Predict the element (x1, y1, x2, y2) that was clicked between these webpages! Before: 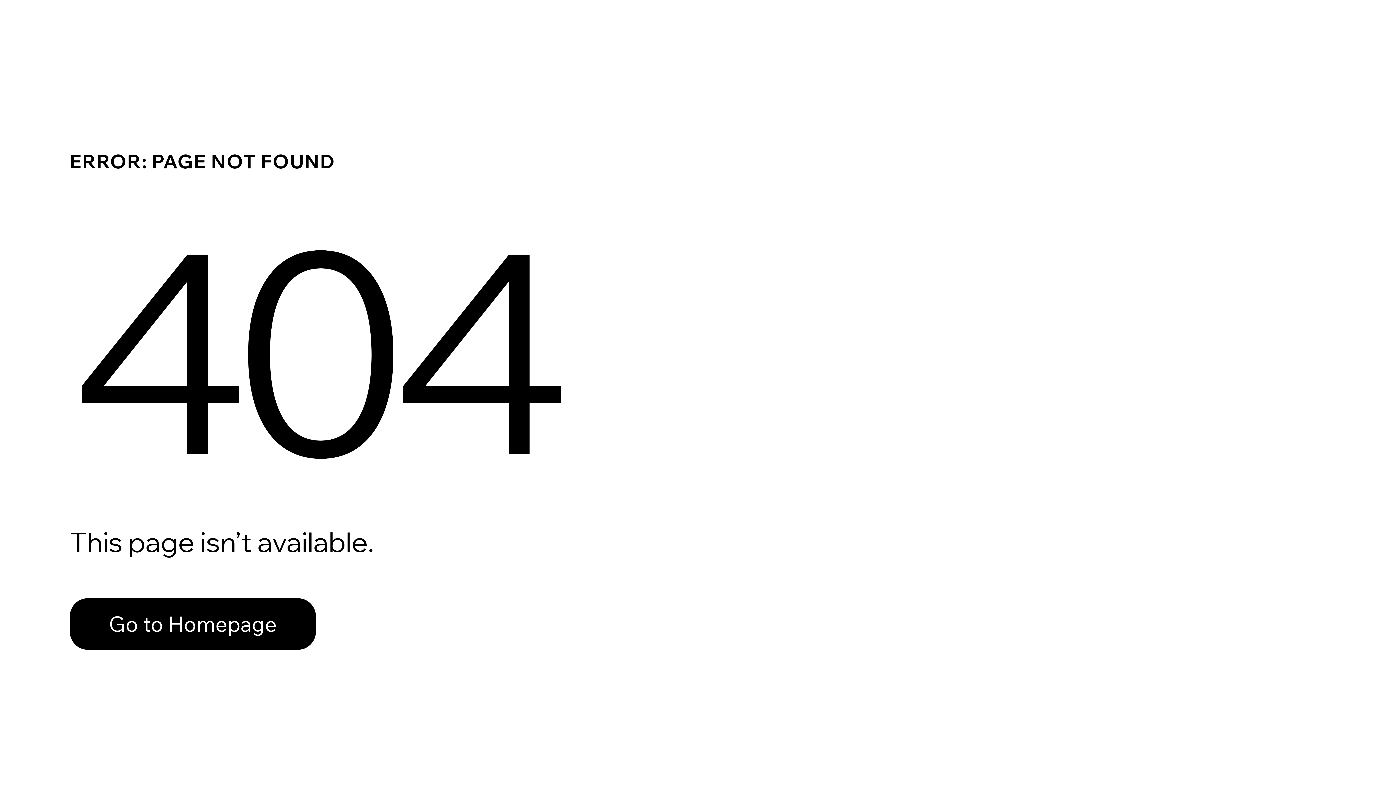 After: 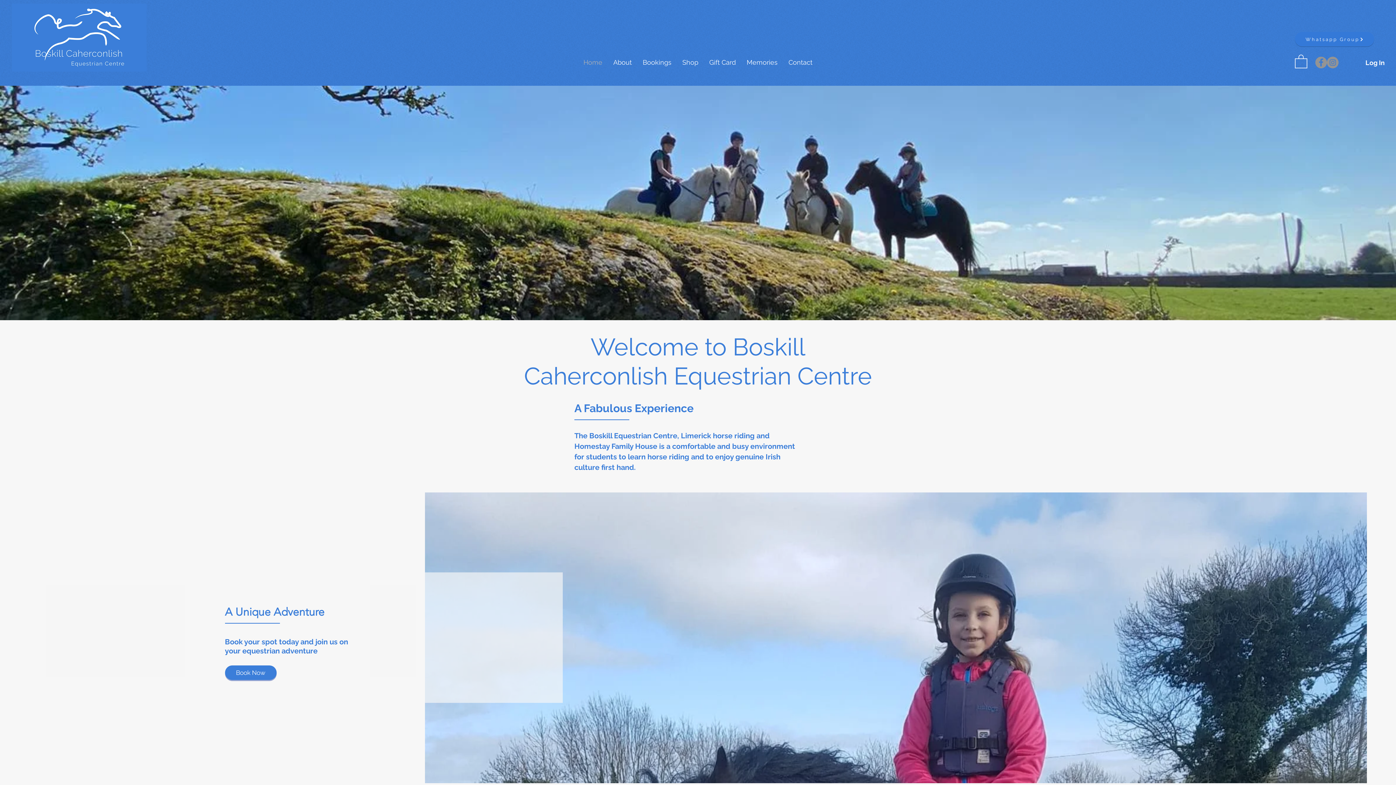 Action: label: Go to Homepage bbox: (69, 582, 768, 659)